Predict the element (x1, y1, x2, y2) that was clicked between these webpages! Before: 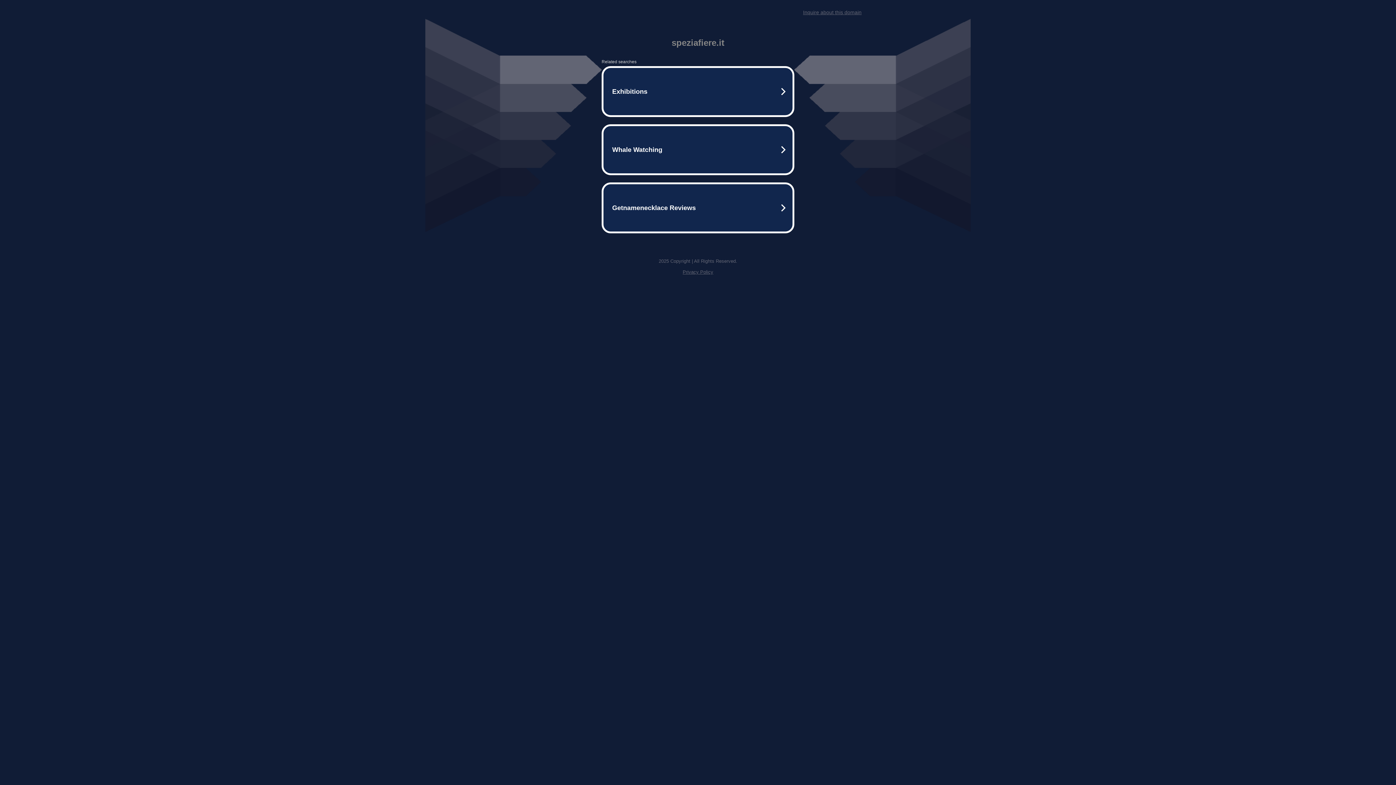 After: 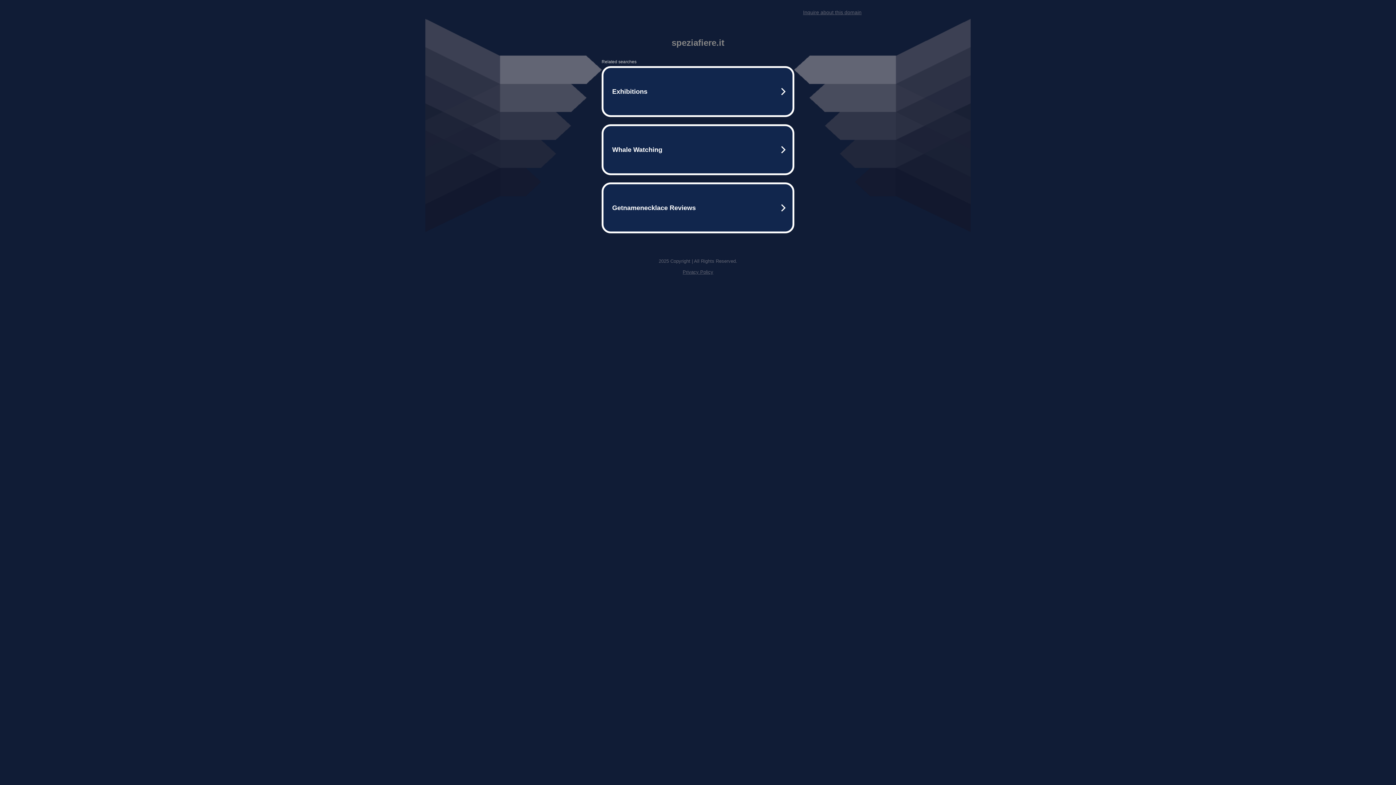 Action: bbox: (803, 9, 861, 15) label: Inquire about this domain